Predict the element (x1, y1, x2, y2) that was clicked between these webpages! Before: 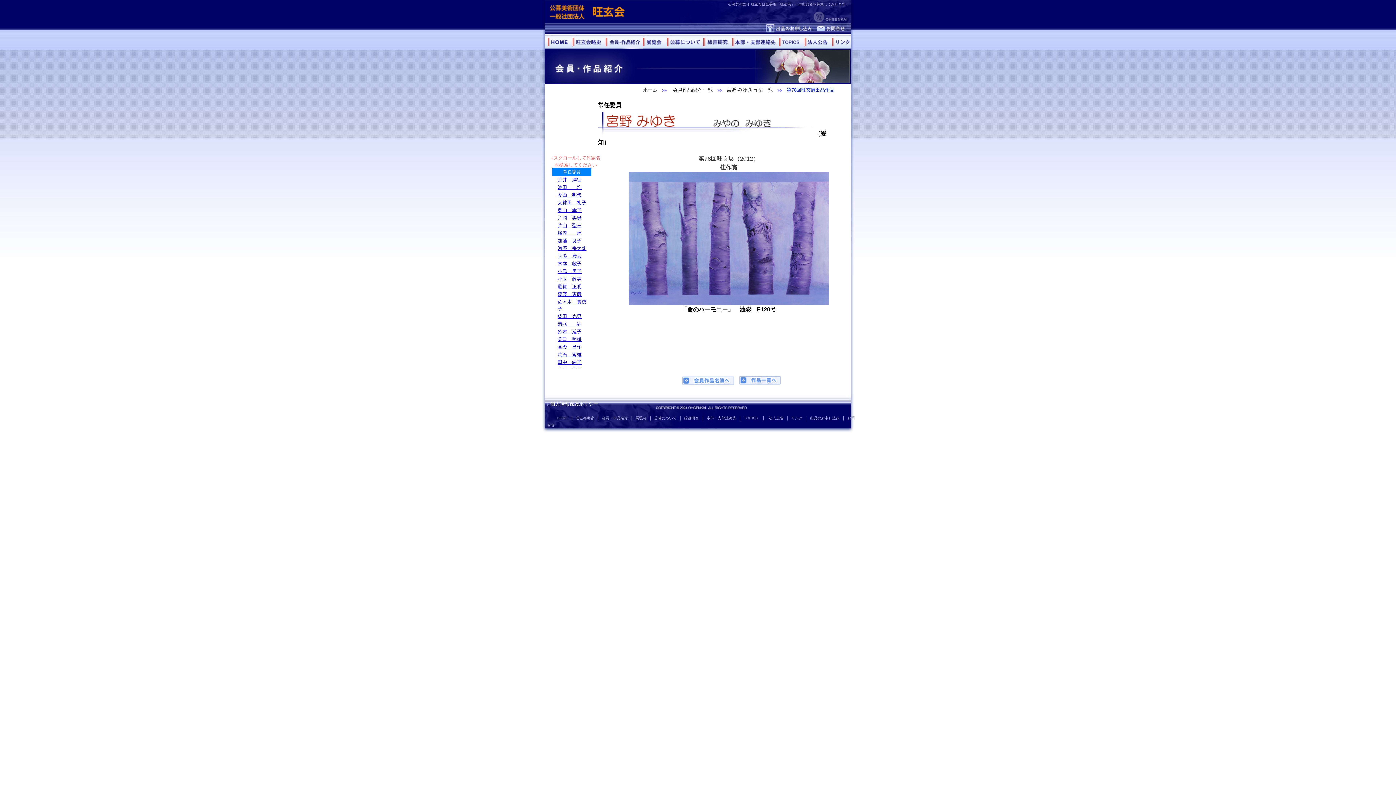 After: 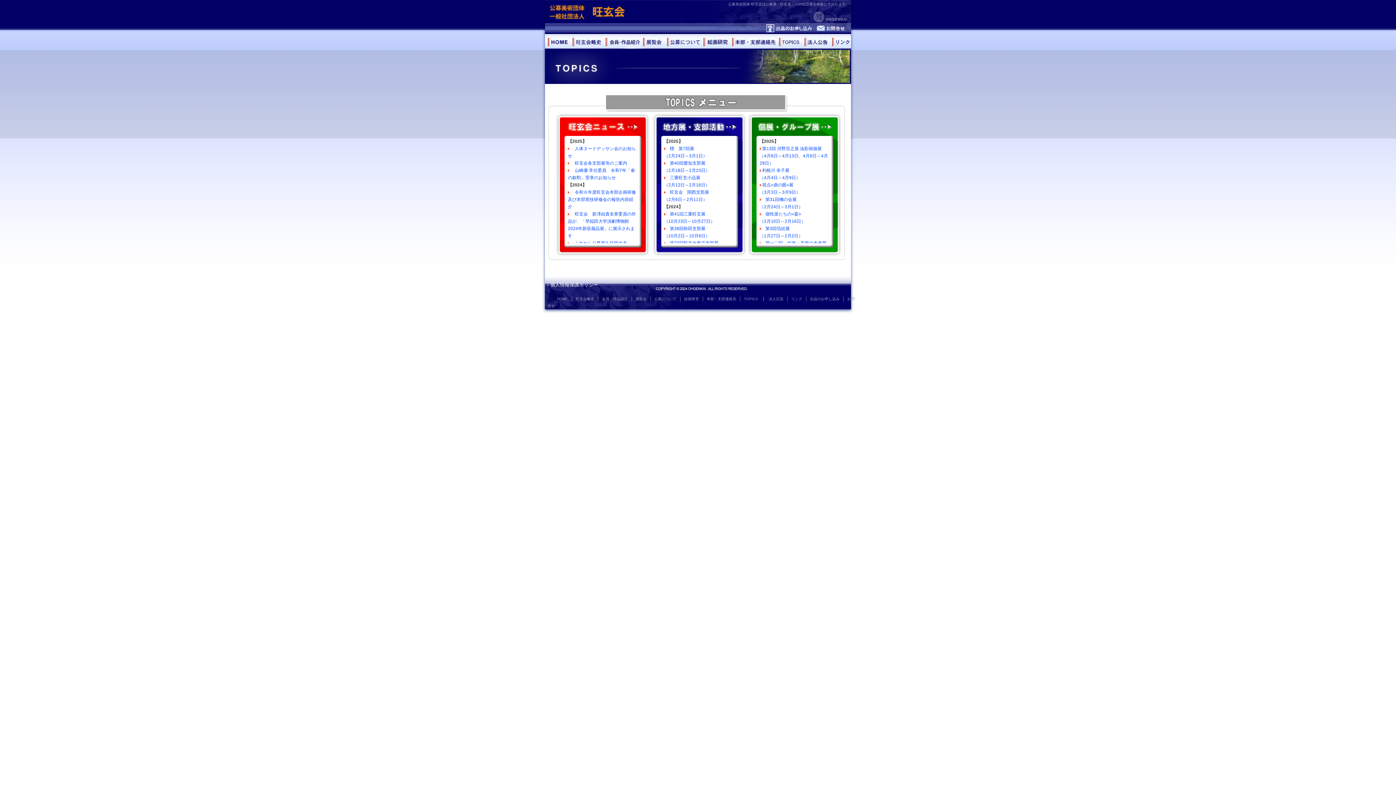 Action: bbox: (779, 44, 804, 49)